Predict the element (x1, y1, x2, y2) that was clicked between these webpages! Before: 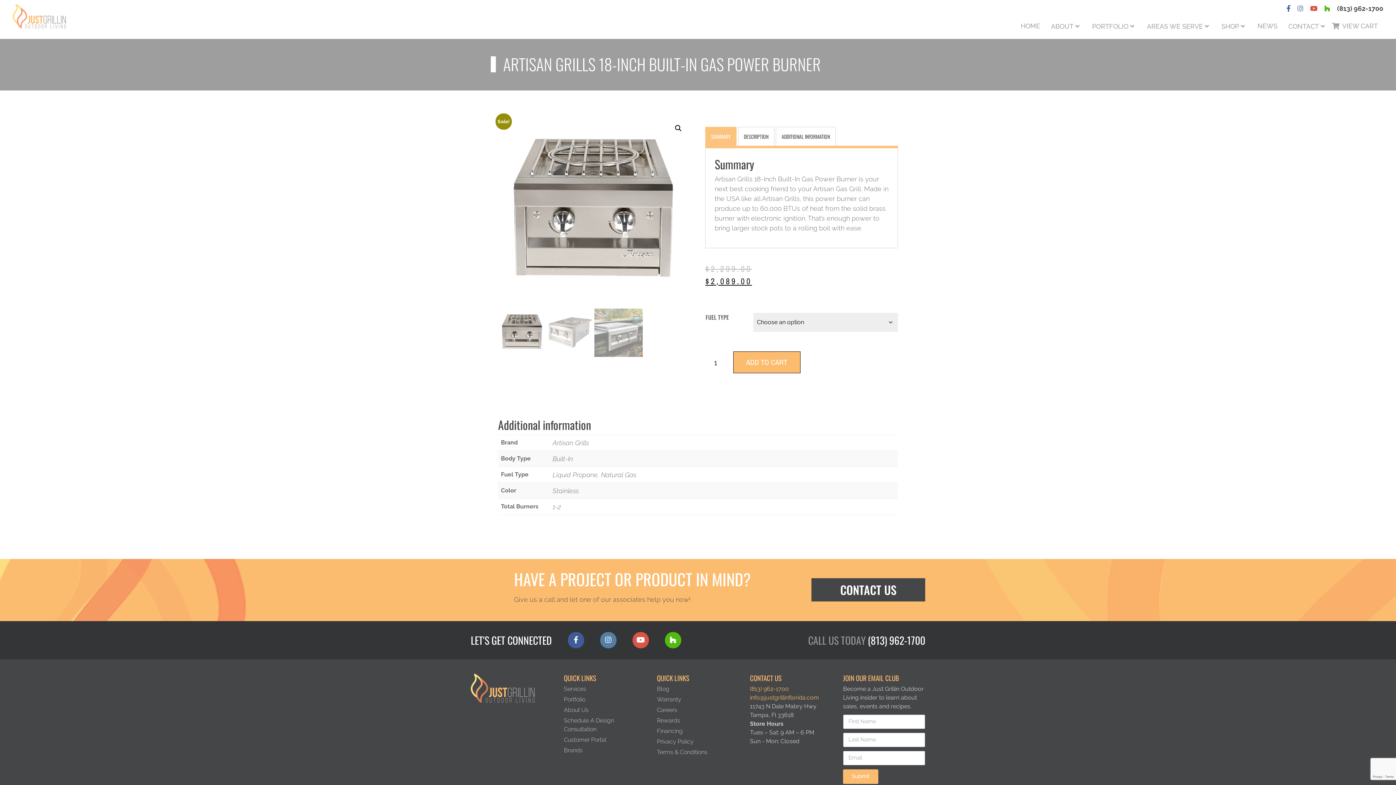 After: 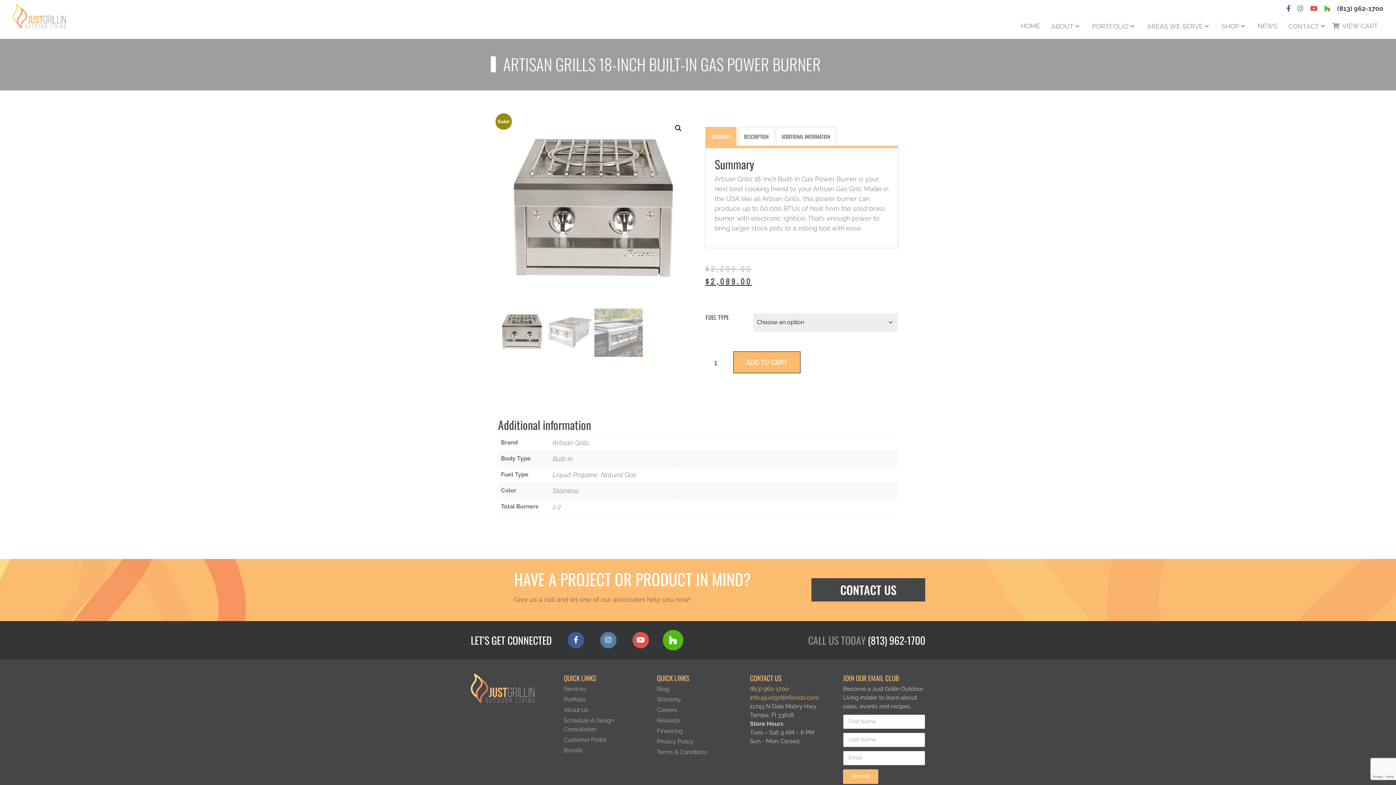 Action: bbox: (657, 636, 688, 643)